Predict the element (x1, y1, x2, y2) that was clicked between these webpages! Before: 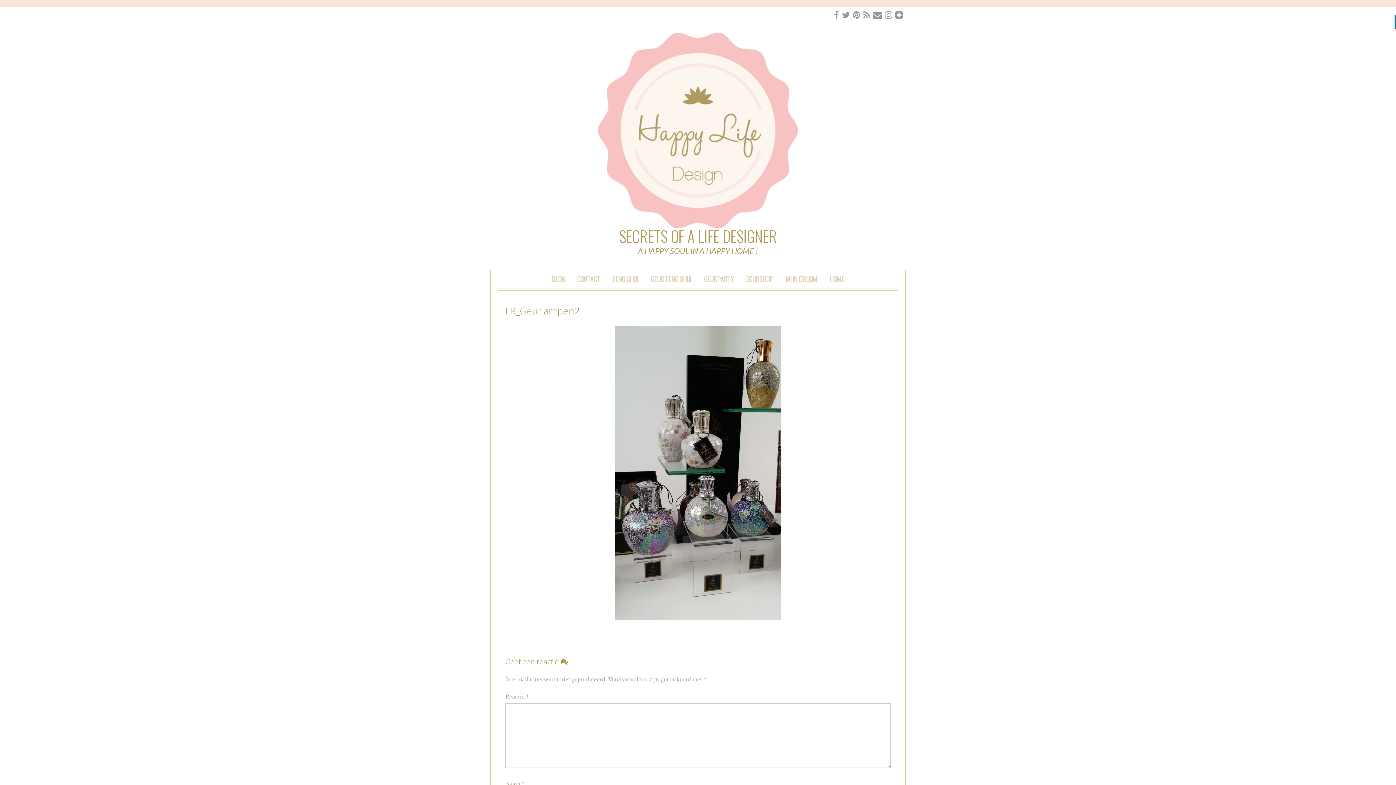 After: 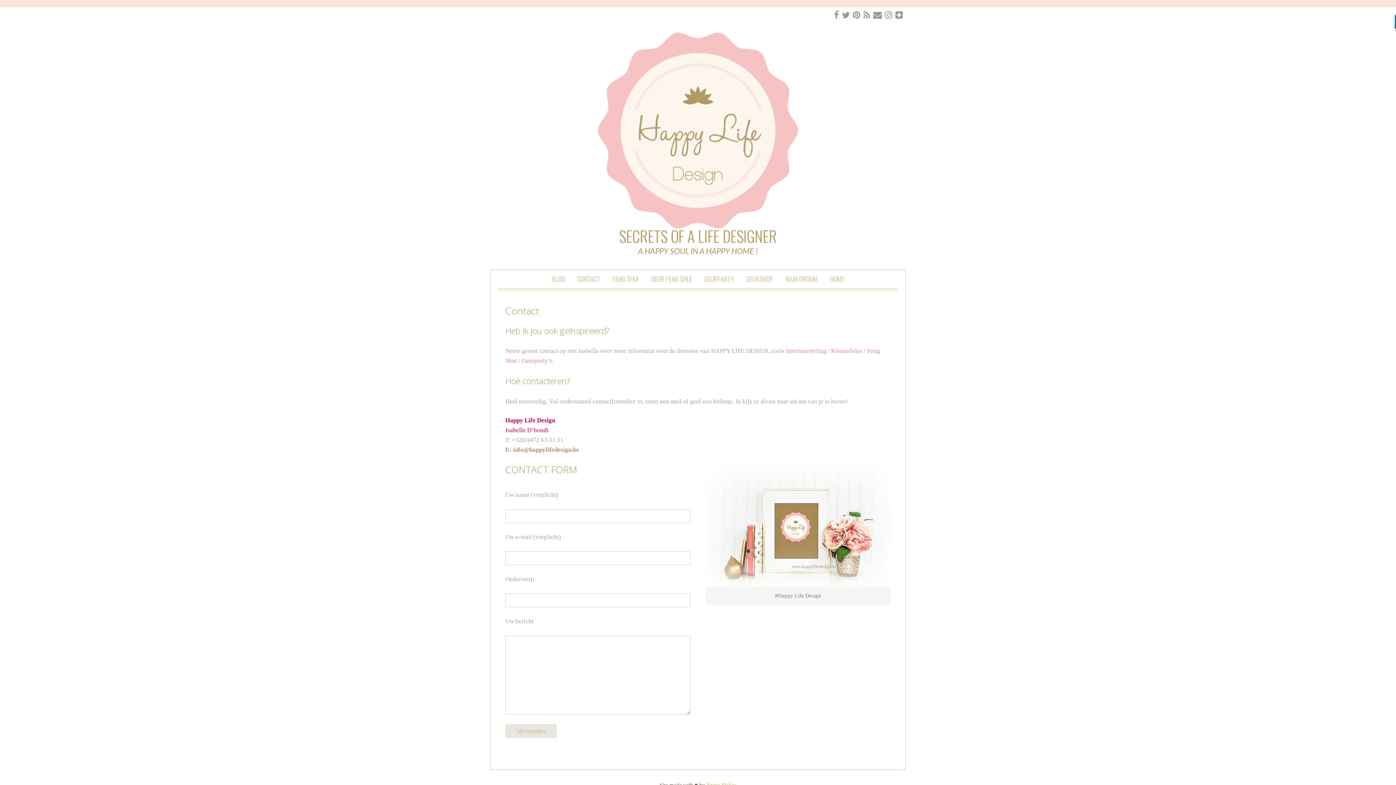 Action: label: CONTACT bbox: (571, 270, 605, 290)